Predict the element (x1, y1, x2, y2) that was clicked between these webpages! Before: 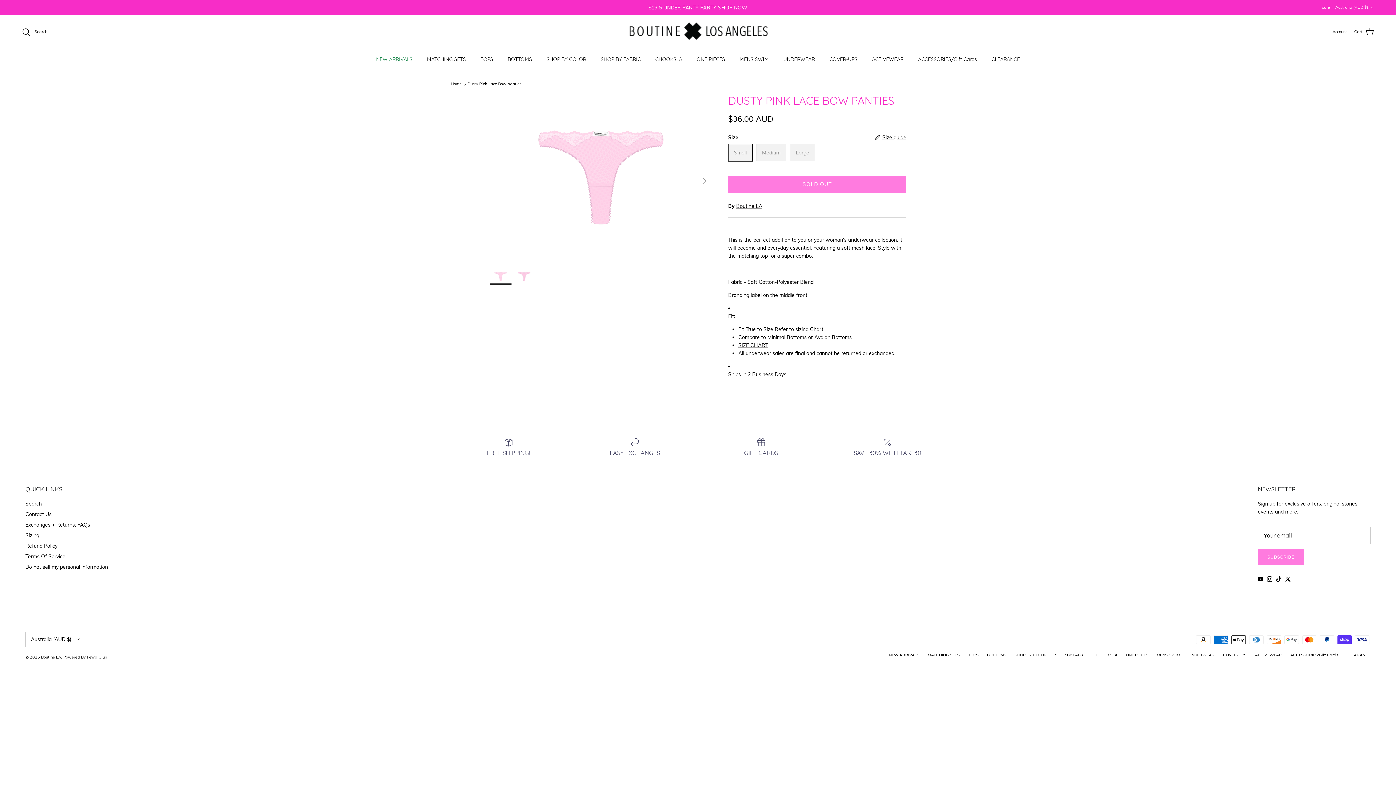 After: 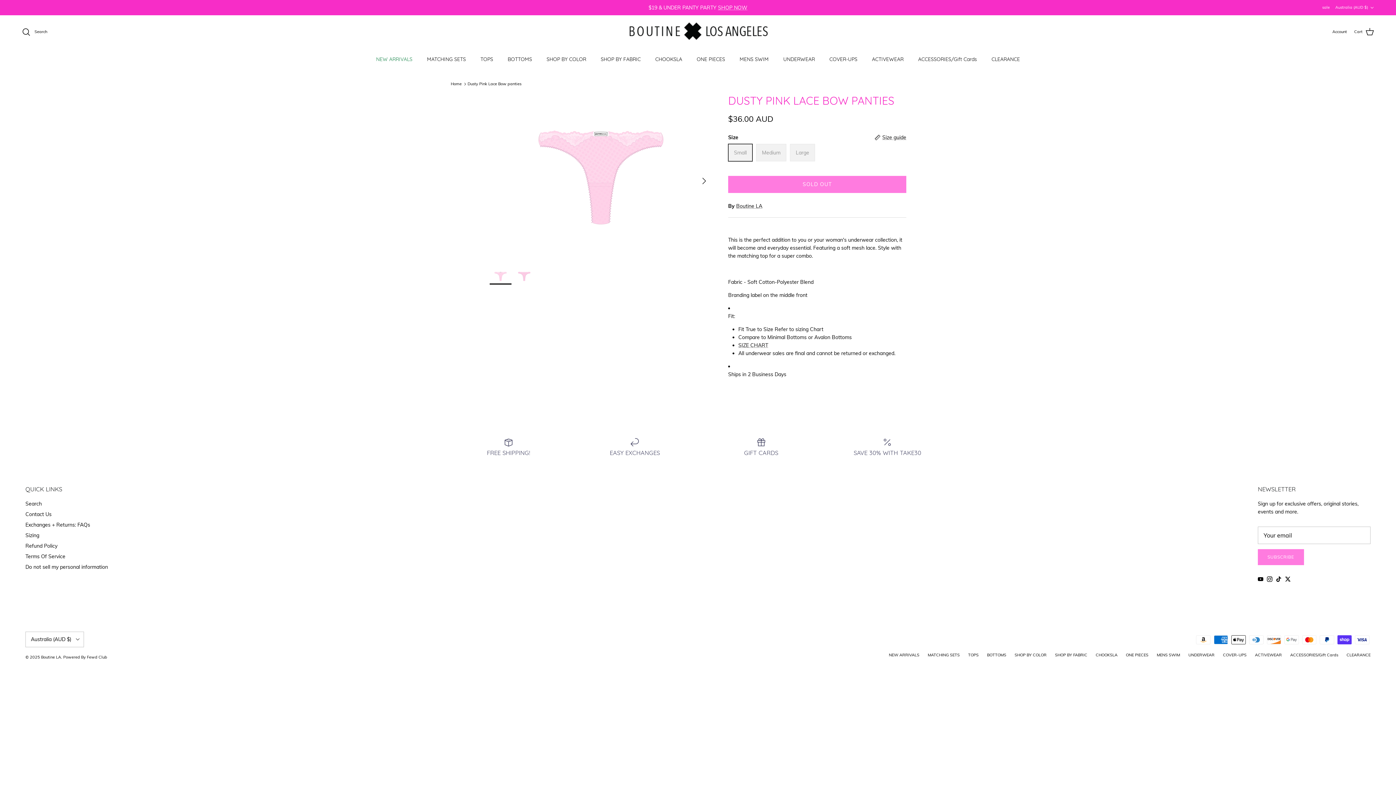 Action: label: TikTok bbox: (1276, 576, 1281, 582)